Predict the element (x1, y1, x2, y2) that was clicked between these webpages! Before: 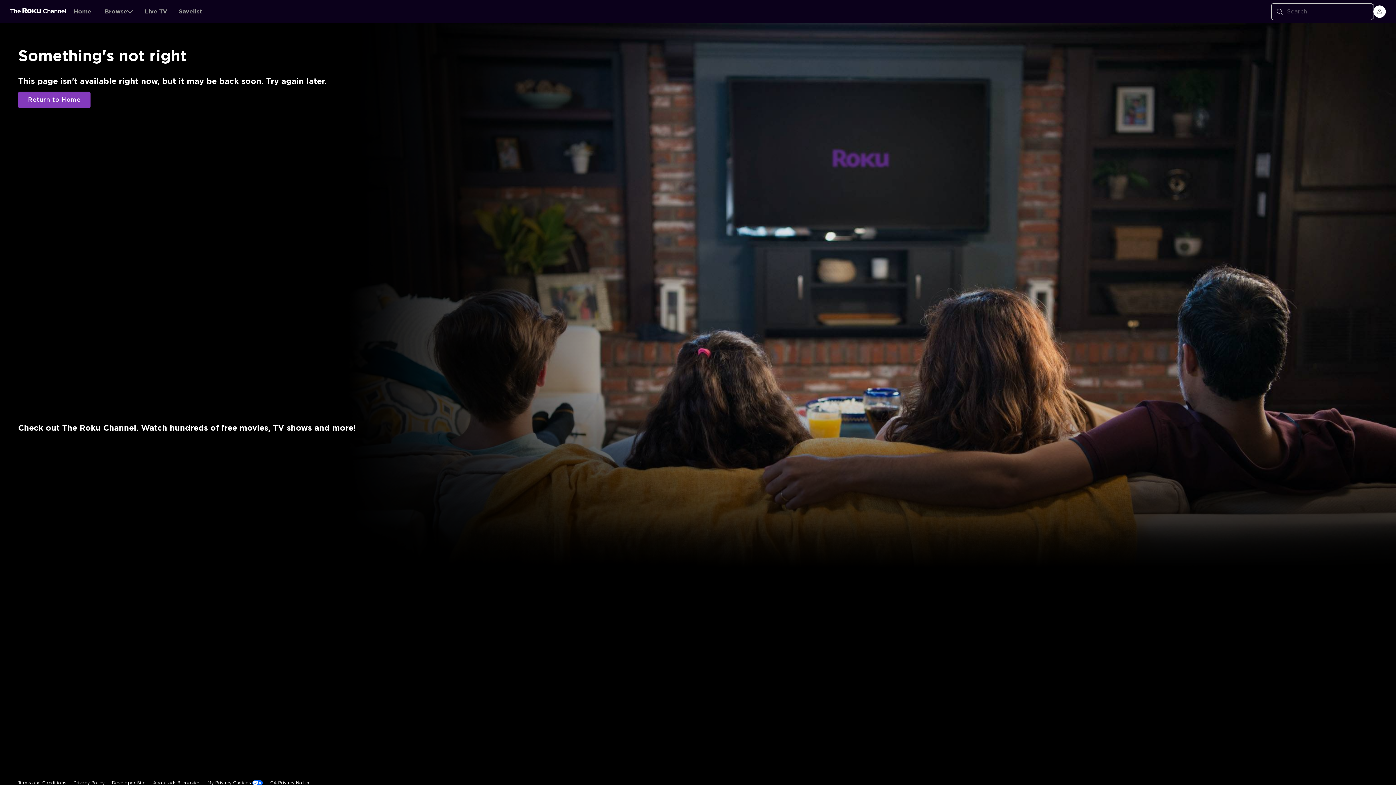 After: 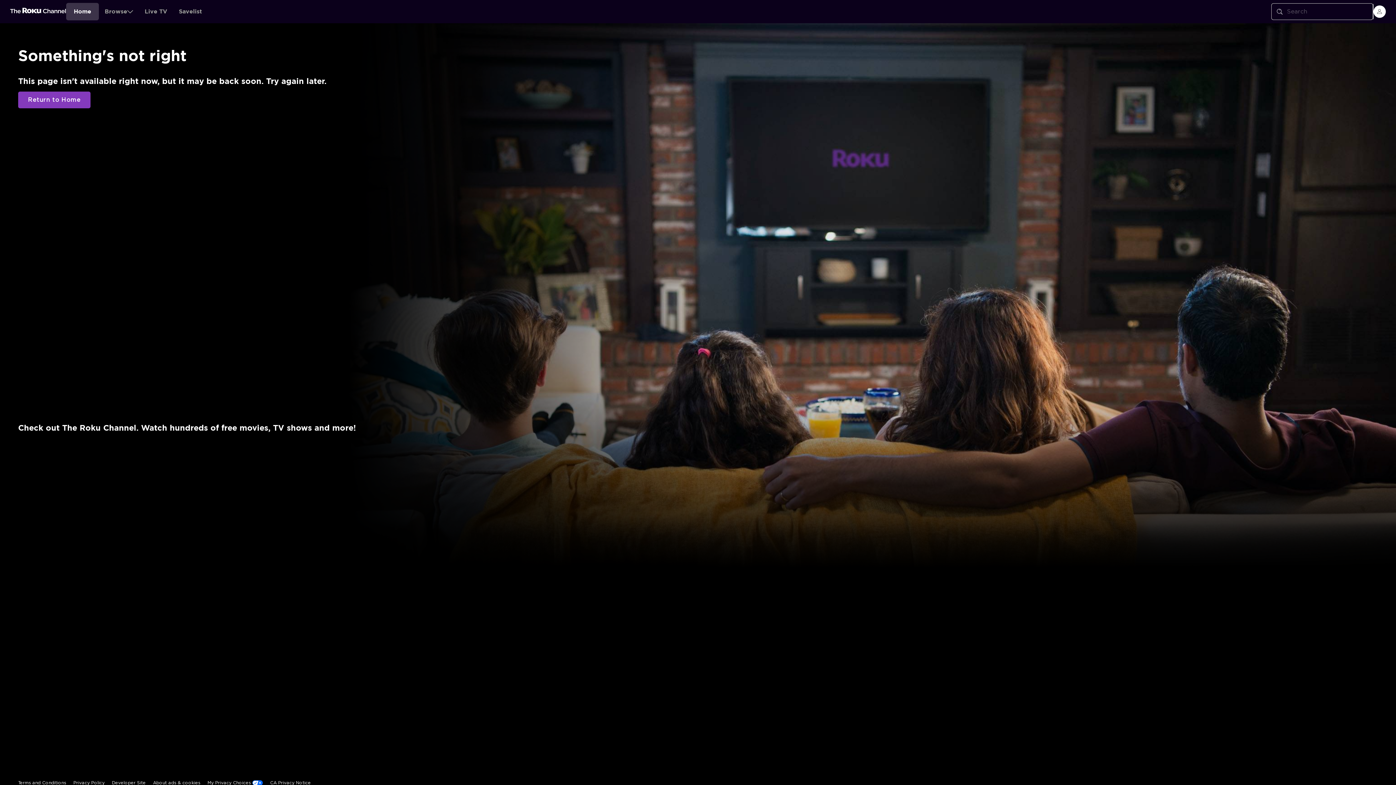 Action: label: Home bbox: (66, 2, 98, 20)